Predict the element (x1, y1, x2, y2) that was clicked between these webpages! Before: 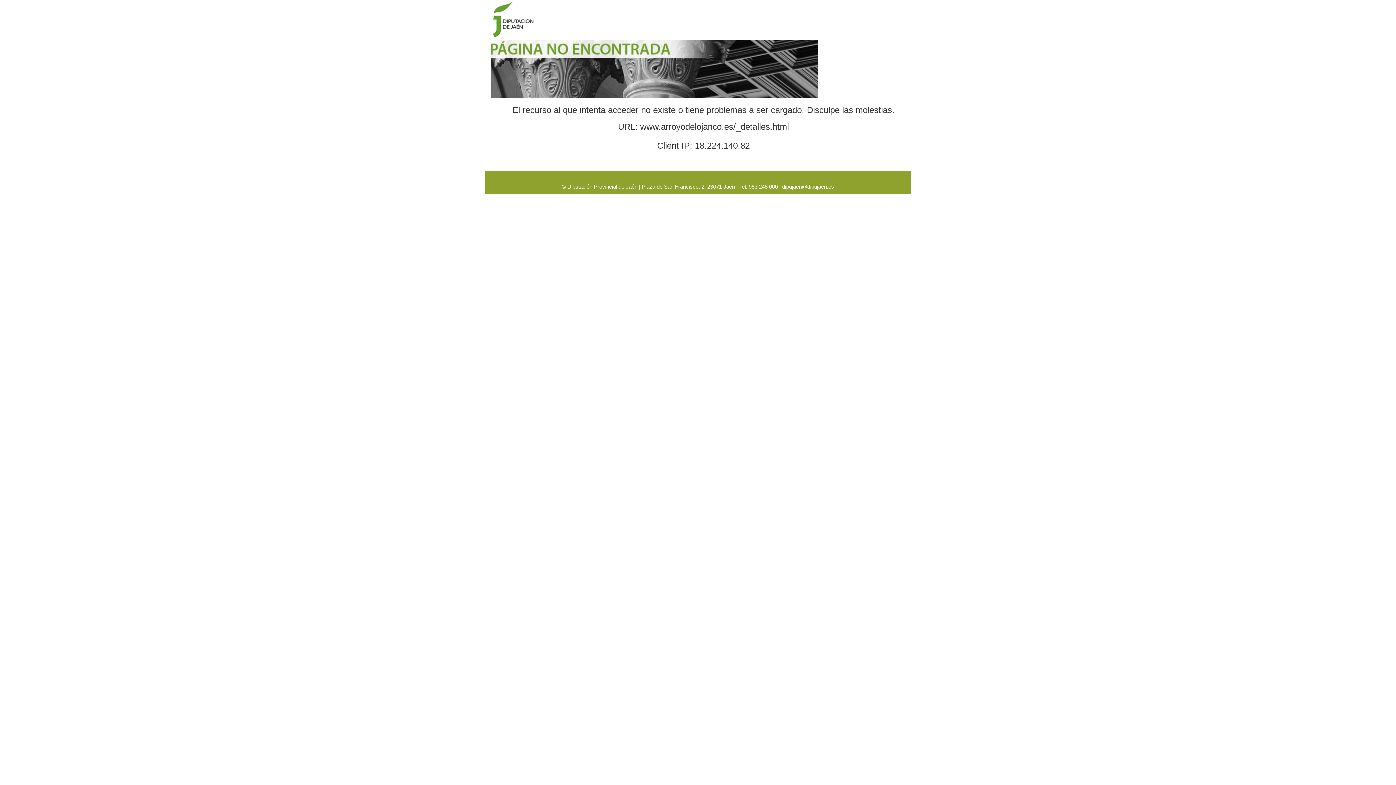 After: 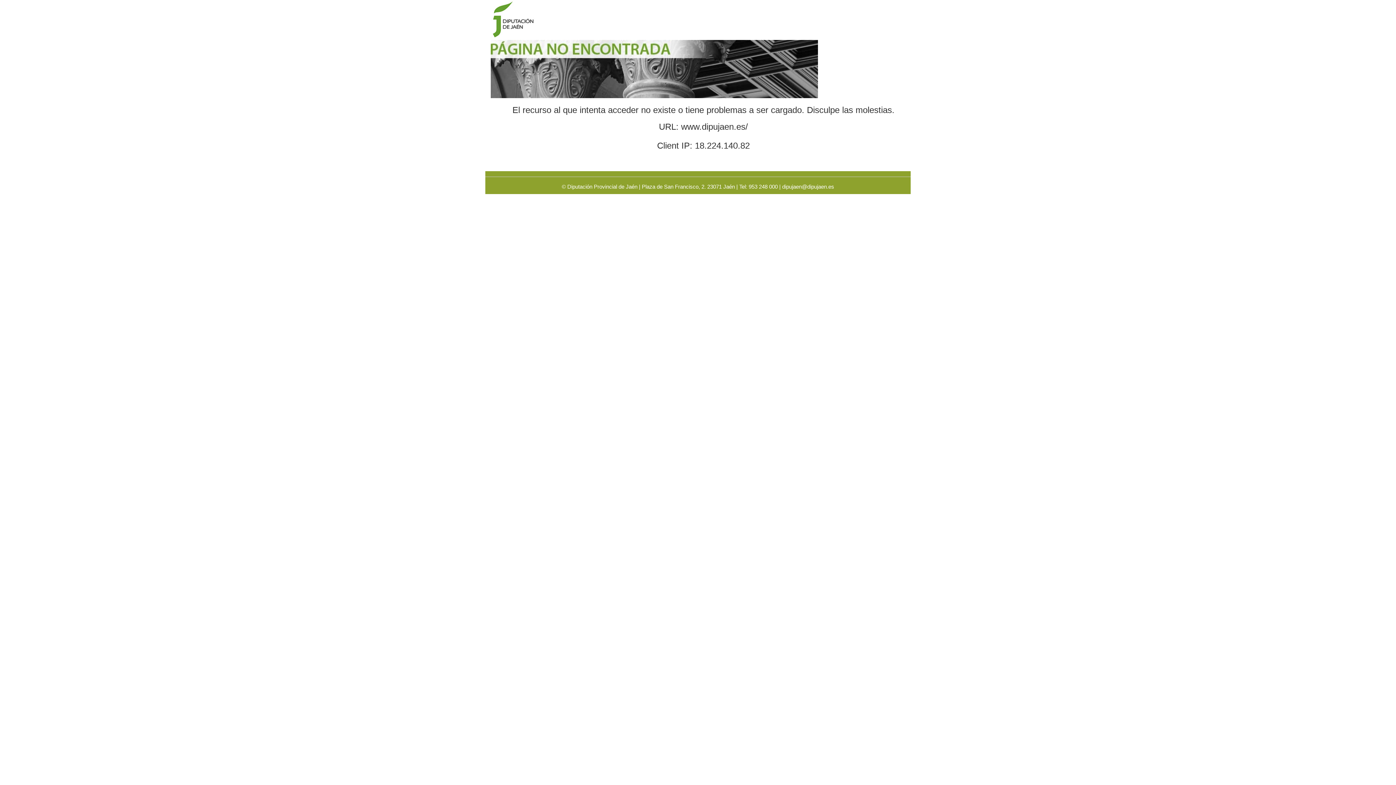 Action: bbox: (490, 16, 541, 22)